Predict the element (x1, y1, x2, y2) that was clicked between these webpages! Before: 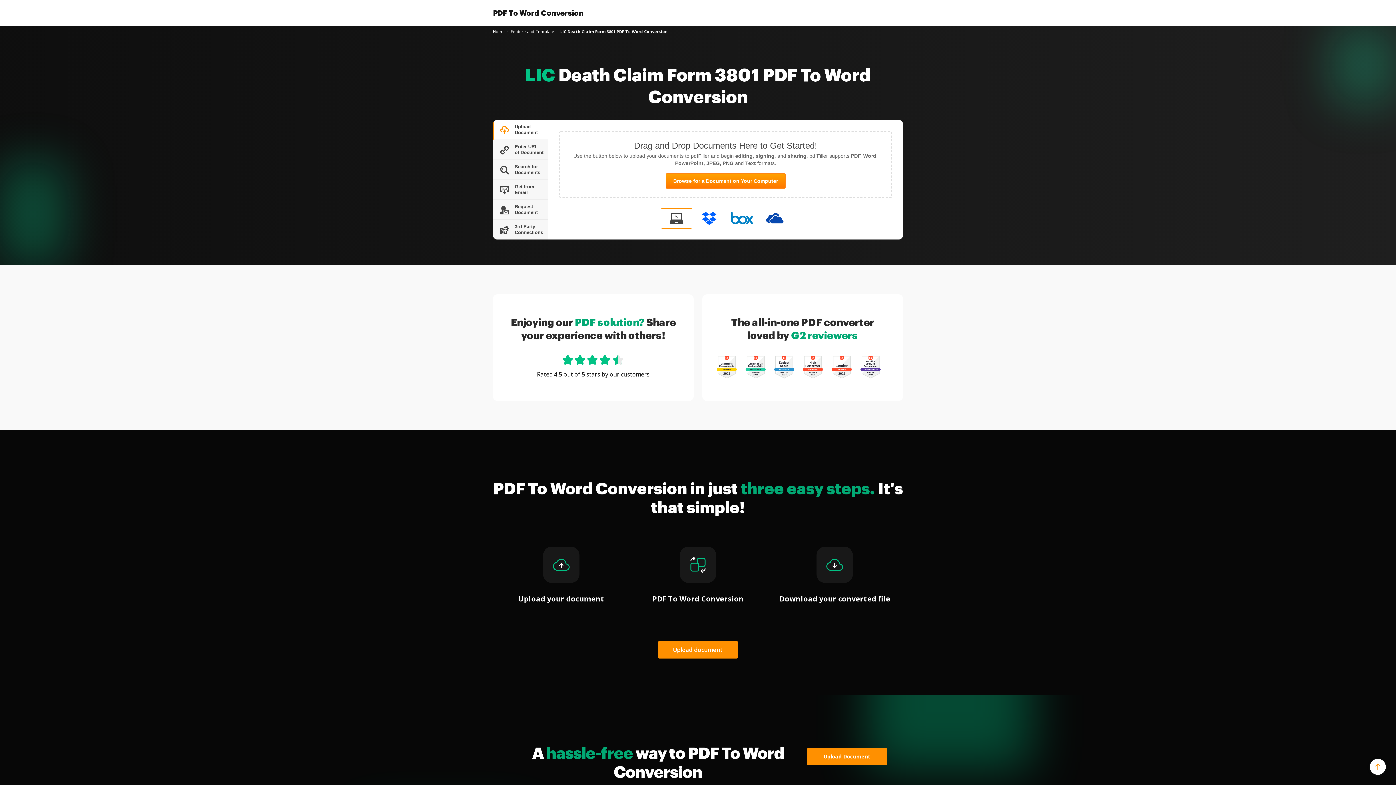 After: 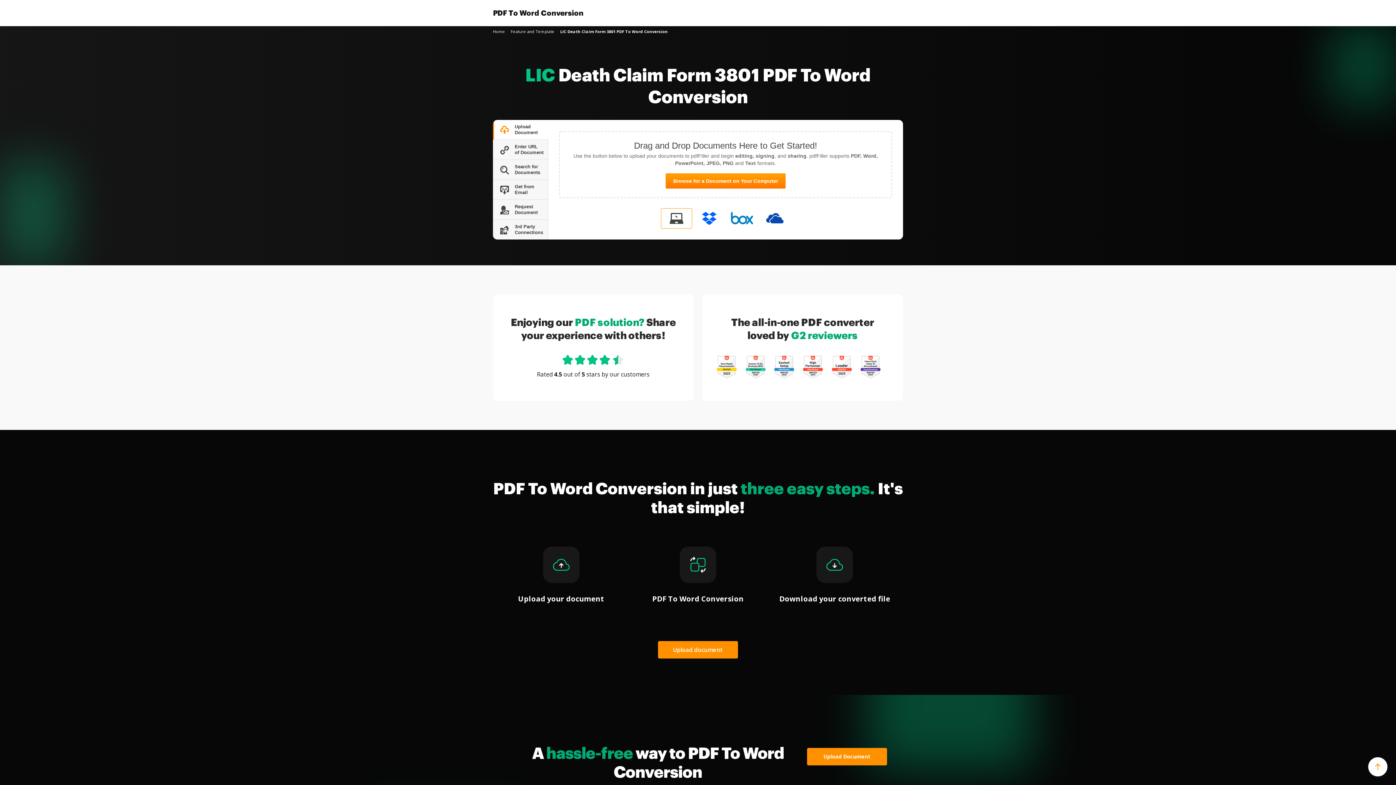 Action: bbox: (1370, 759, 1386, 775)